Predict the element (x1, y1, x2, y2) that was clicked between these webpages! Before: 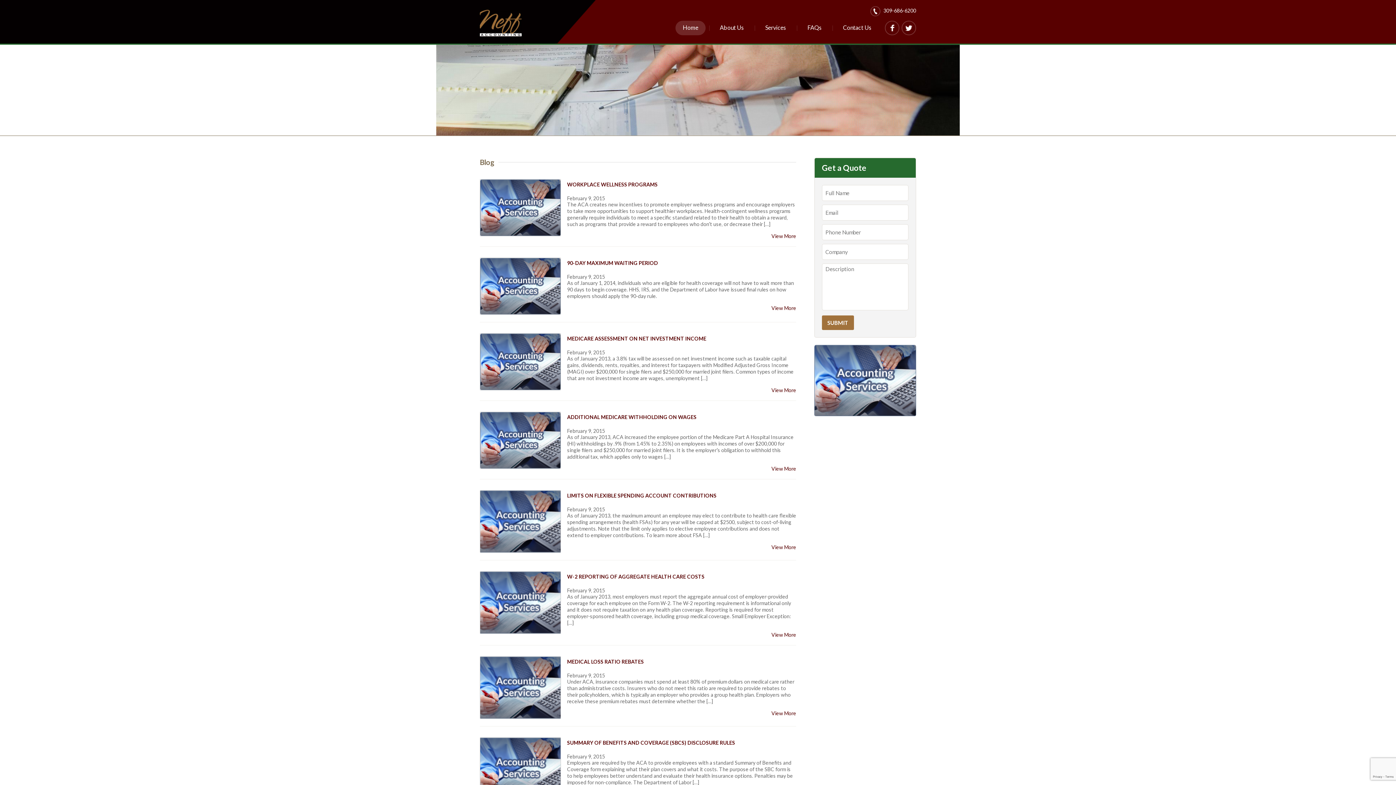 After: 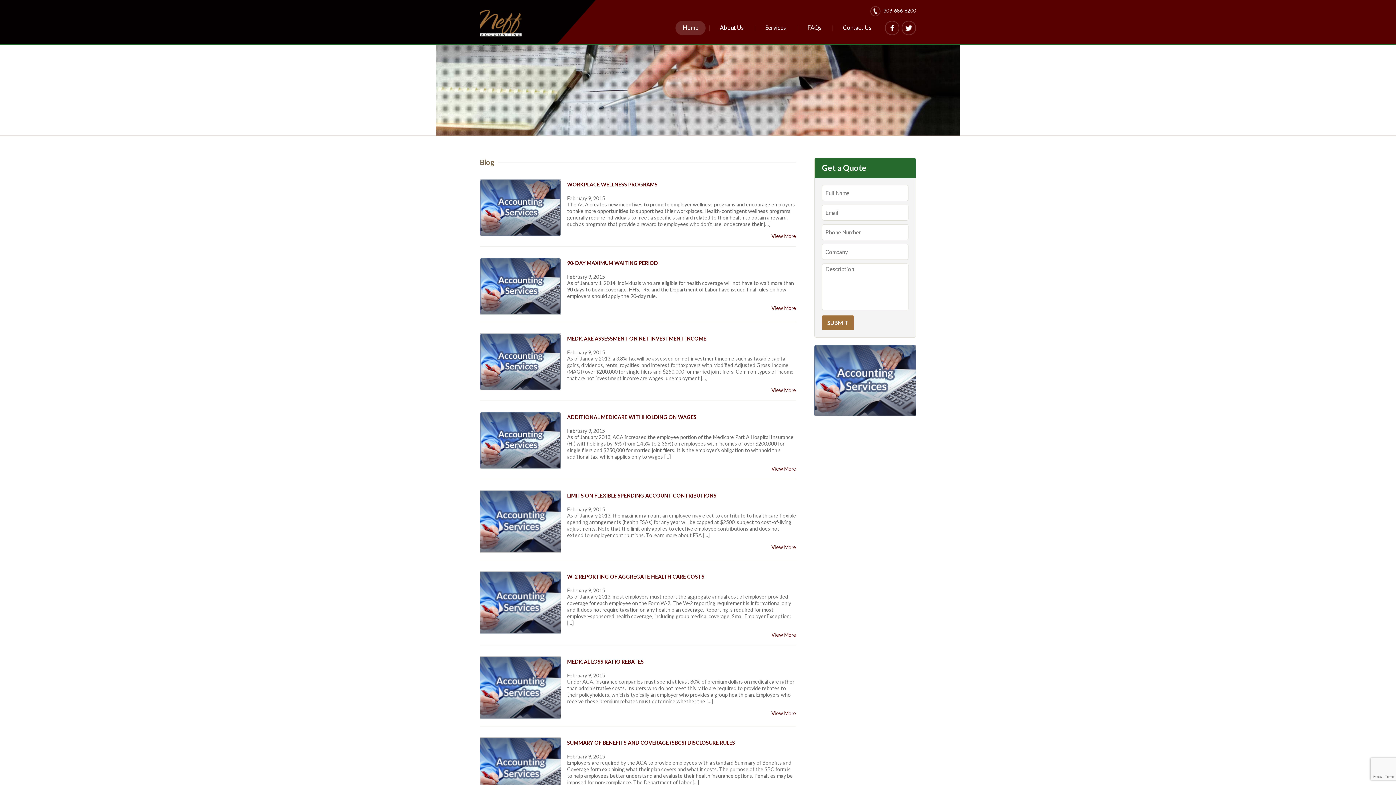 Action: label: 309-686-6200 bbox: (883, 7, 916, 13)